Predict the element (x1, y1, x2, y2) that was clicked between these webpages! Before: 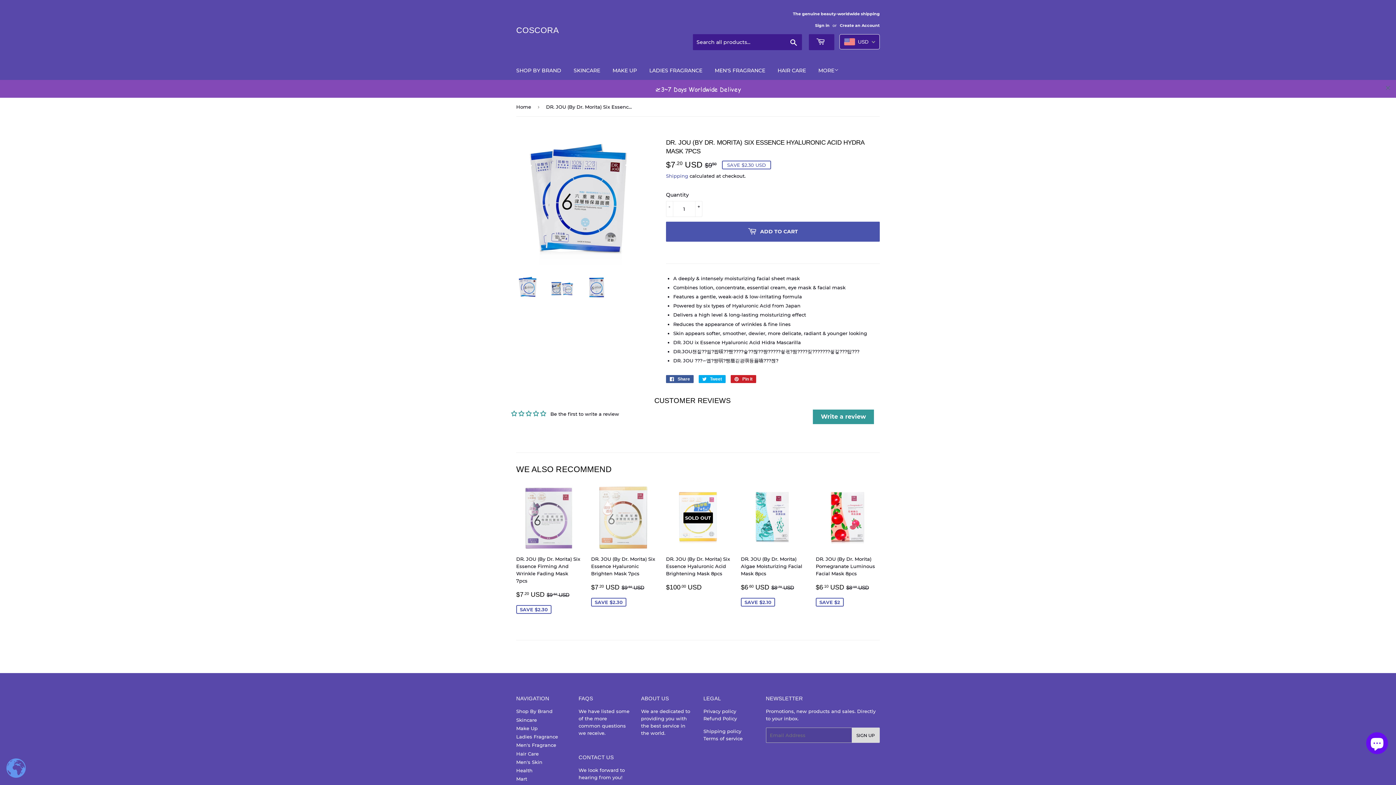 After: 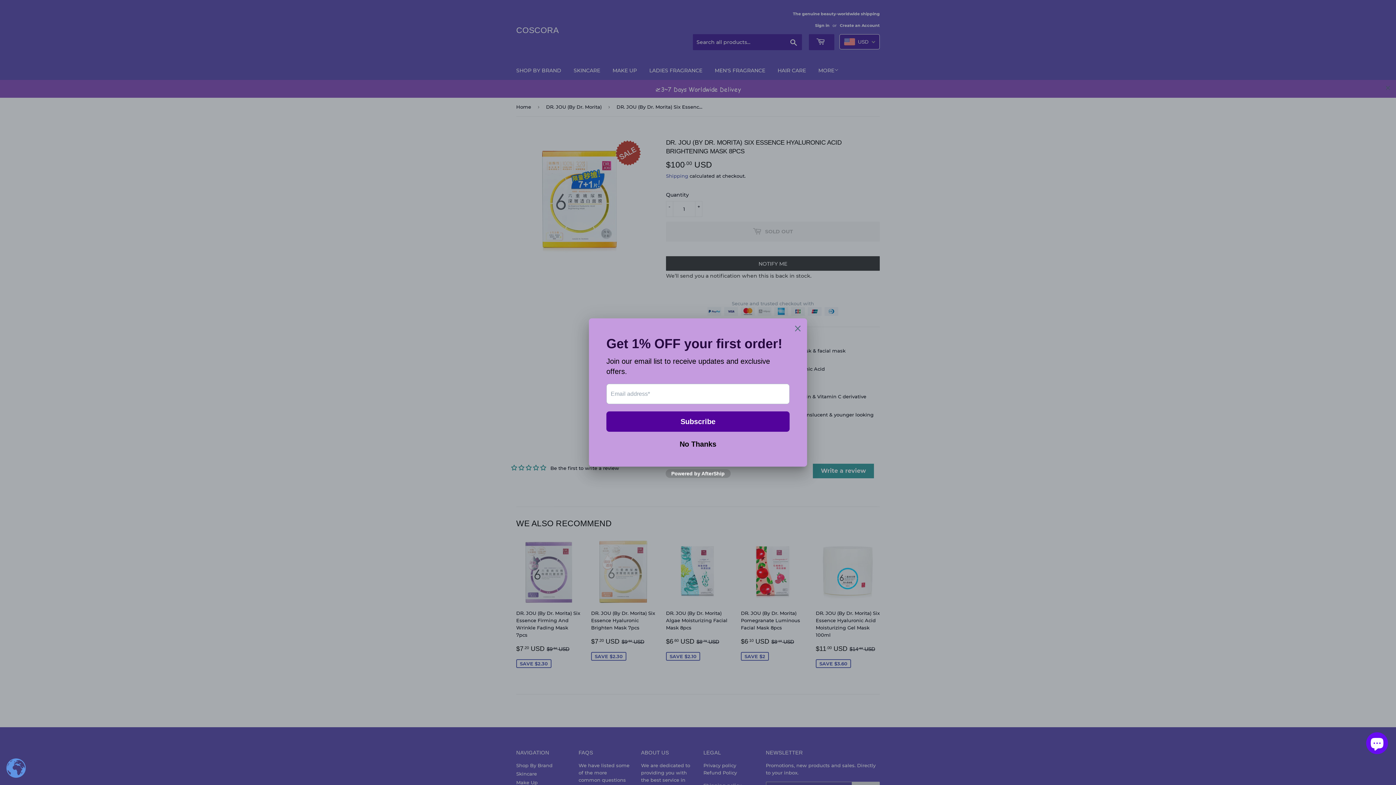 Action: label: SOLD OUT

DR. JOU (By Dr. Morita) Six Essence Hyaluronic Acid Brightening Mask 8pcs

REGULAR PRICE
$100.00 USD
$100.00 bbox: (666, 413, 730, 519)